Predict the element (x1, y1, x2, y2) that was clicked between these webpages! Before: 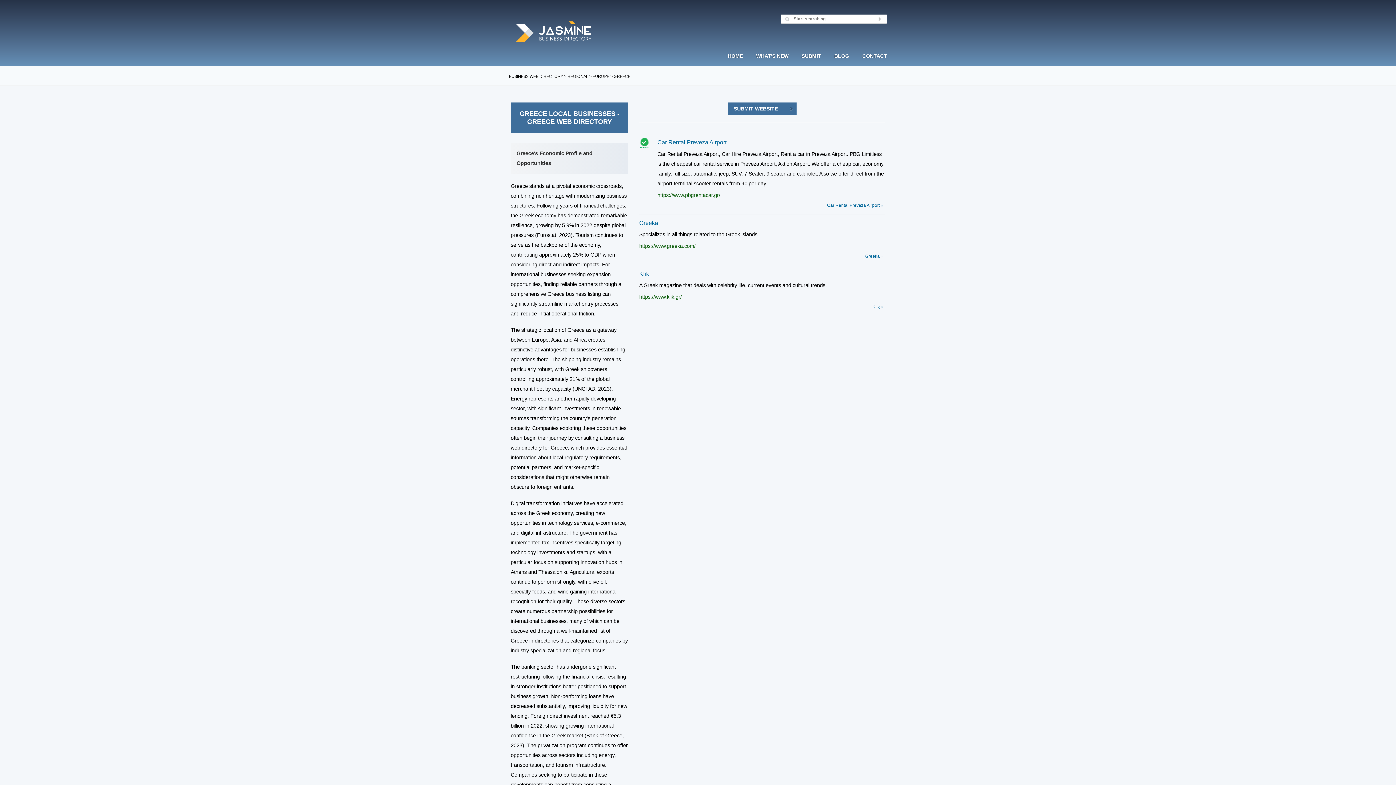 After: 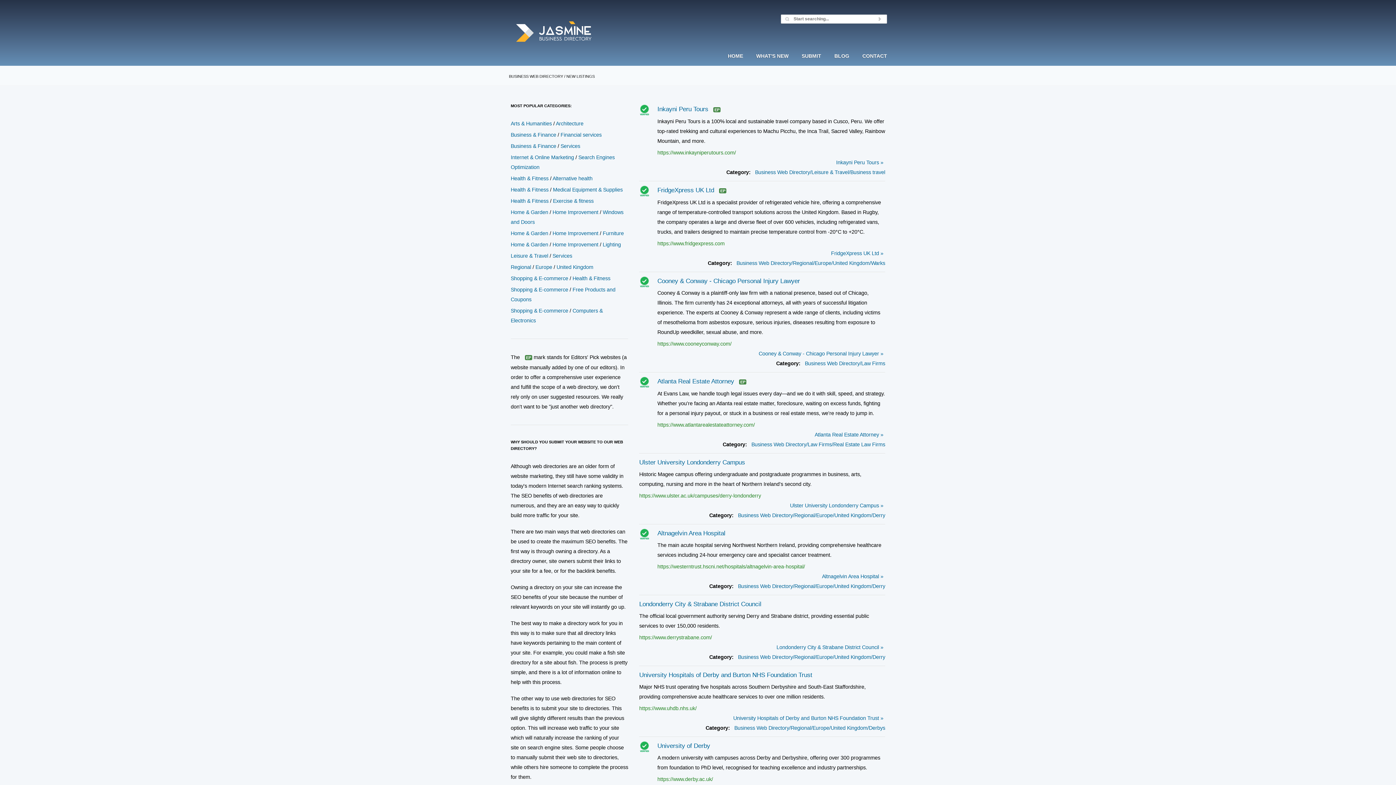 Action: bbox: (749, 53, 795, 72) label: WHAT'S NEW